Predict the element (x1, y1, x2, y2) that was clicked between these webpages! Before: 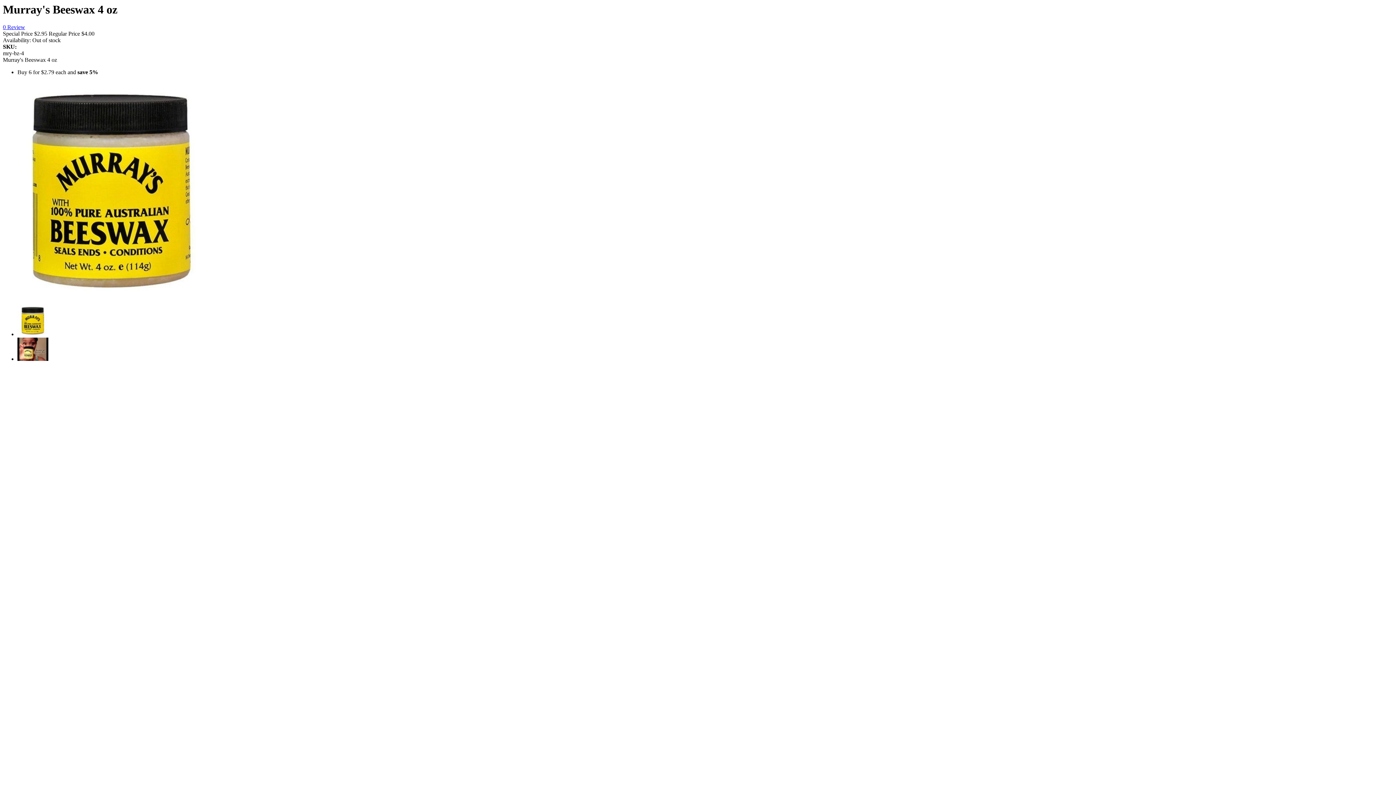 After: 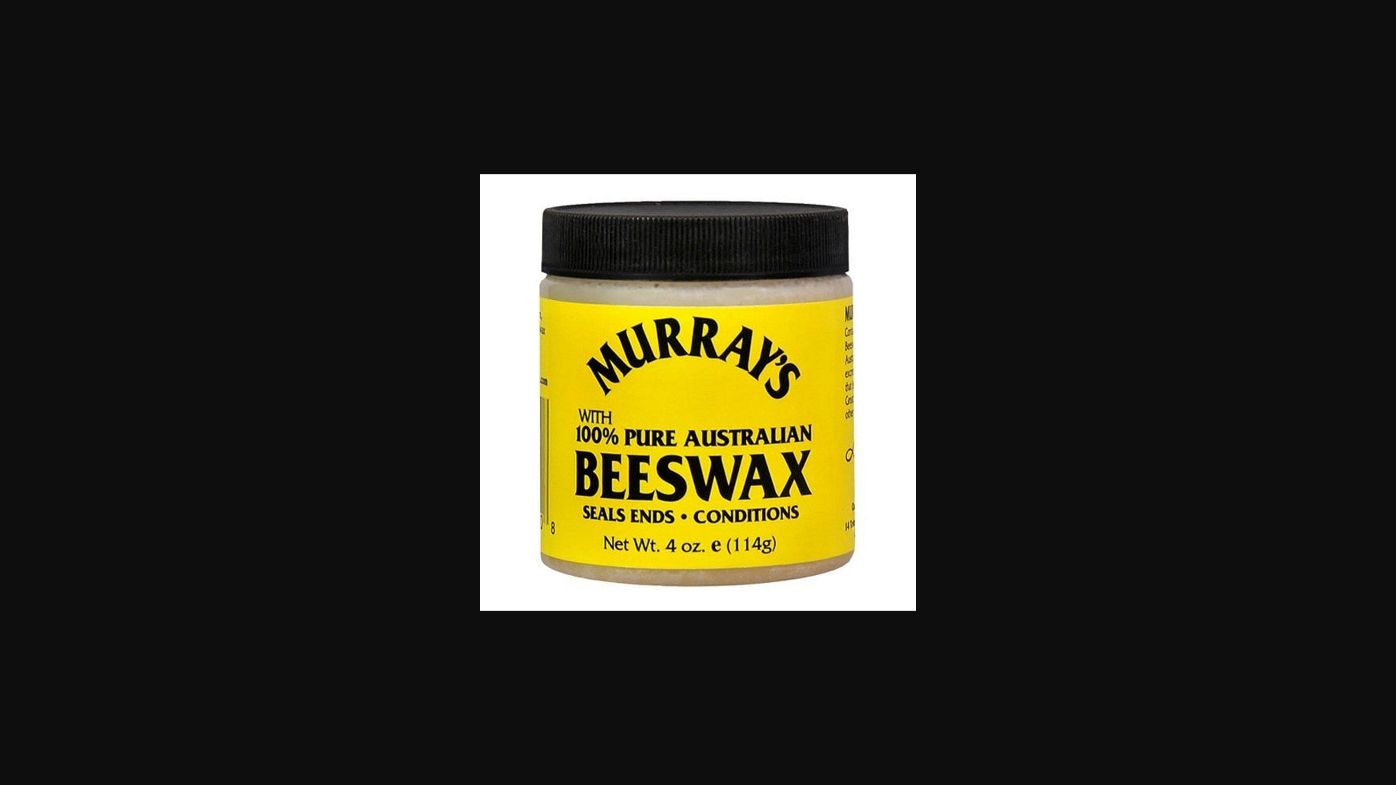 Action: bbox: (2, 294, 221, 300)